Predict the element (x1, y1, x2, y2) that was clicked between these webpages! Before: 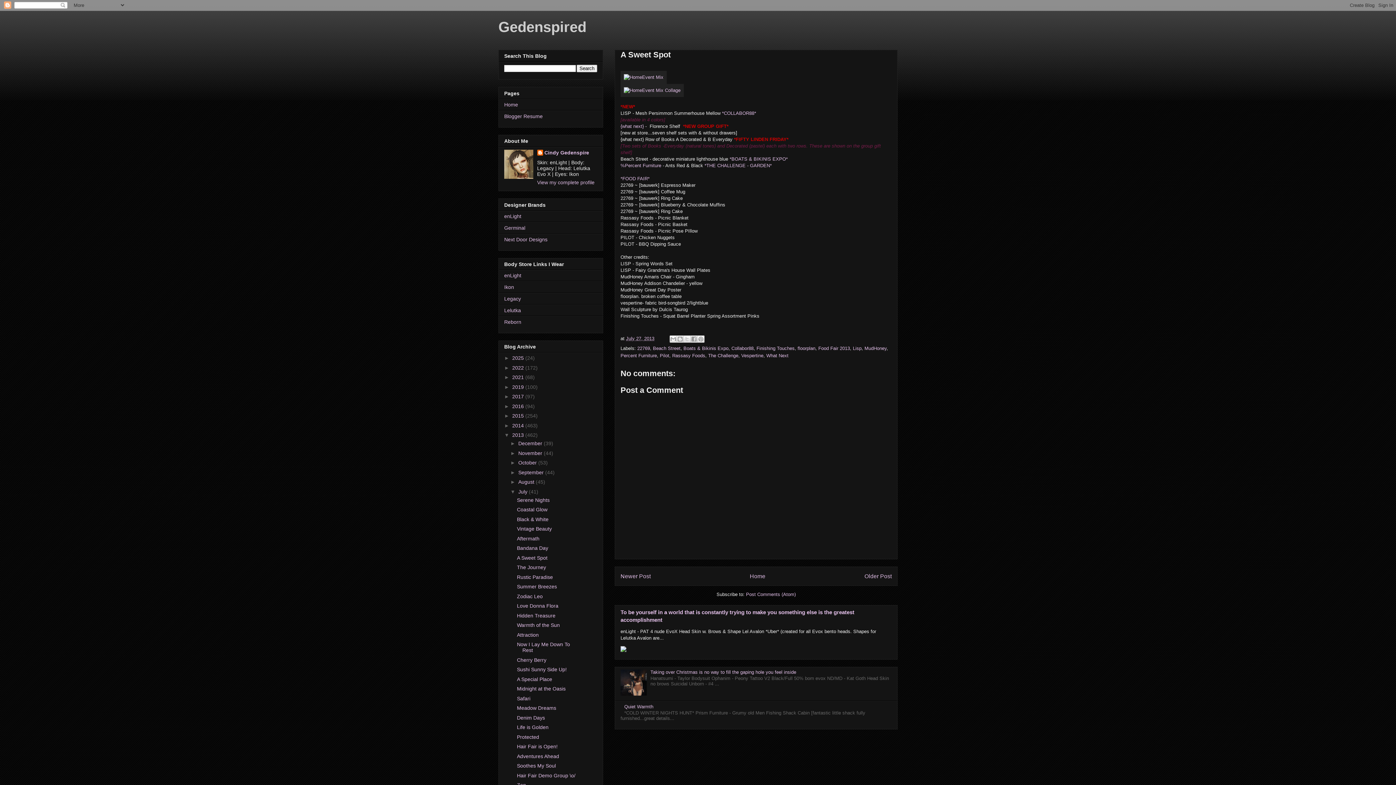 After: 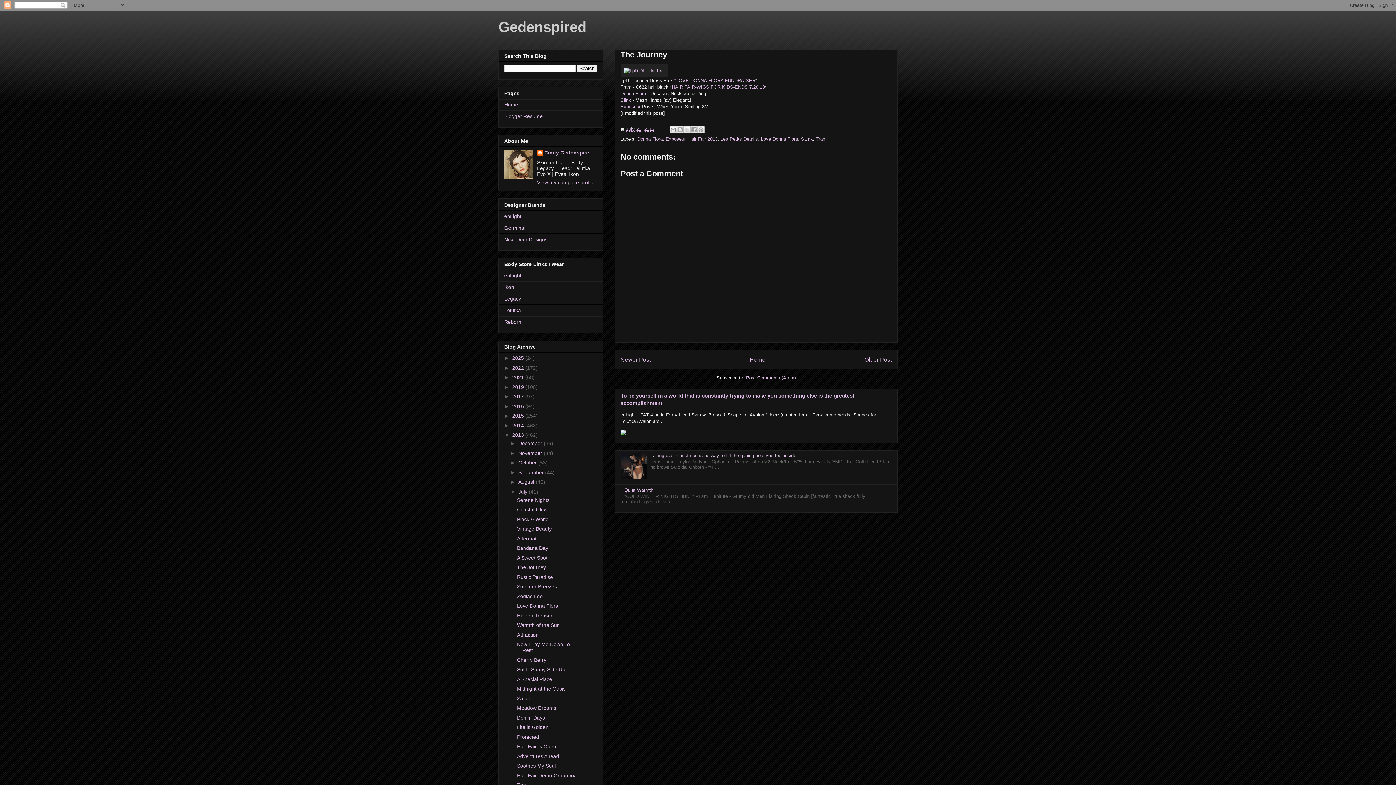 Action: bbox: (864, 573, 892, 579) label: Older Post